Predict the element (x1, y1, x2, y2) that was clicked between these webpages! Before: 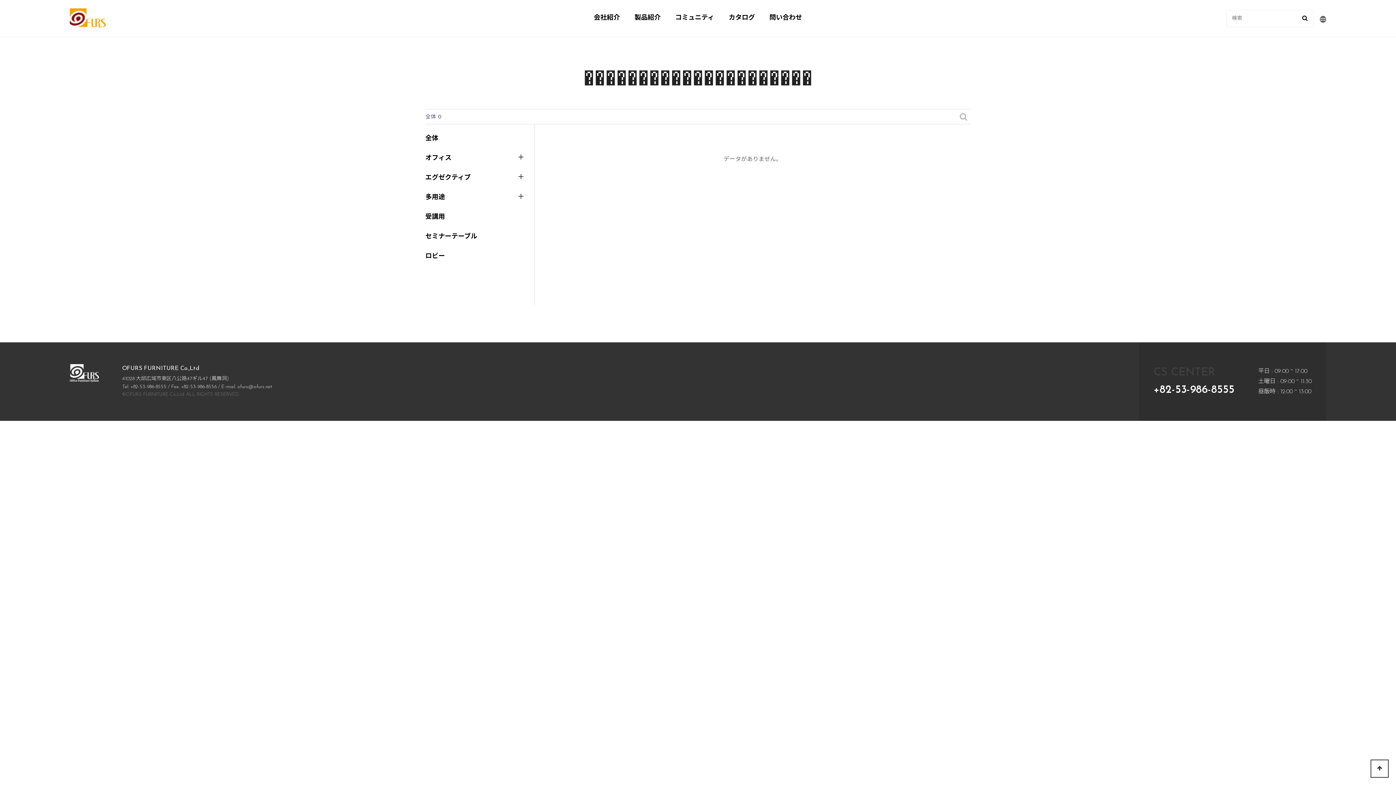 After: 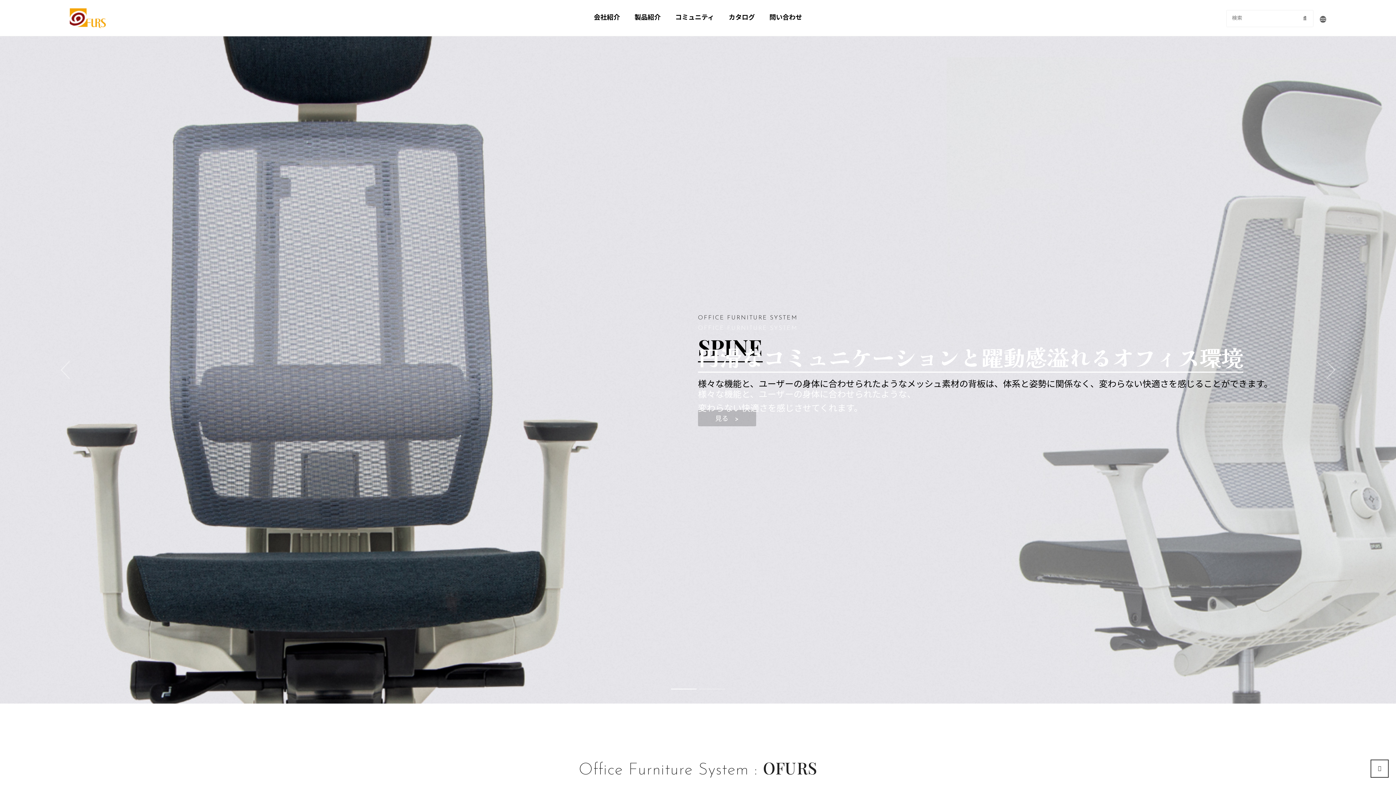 Action: bbox: (69, 8, 105, 28)